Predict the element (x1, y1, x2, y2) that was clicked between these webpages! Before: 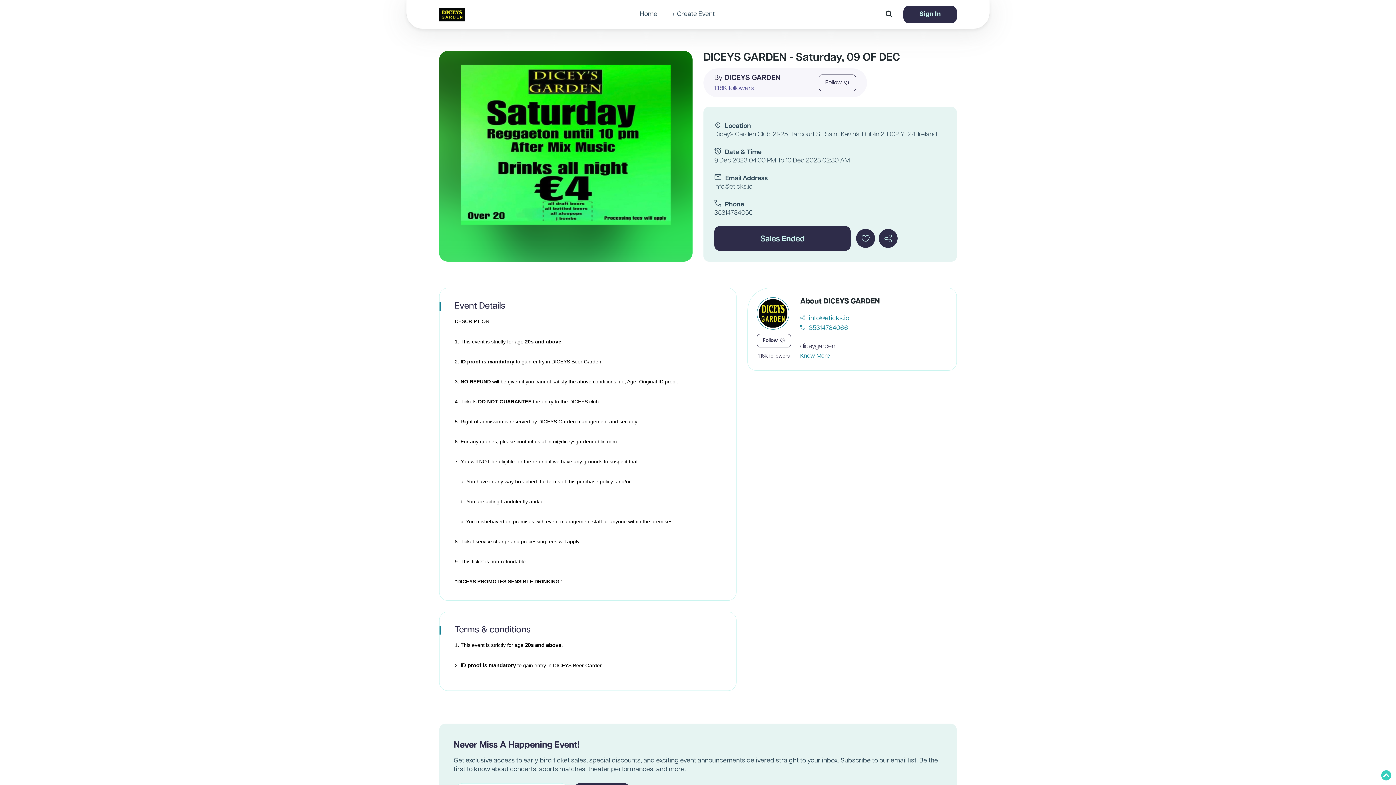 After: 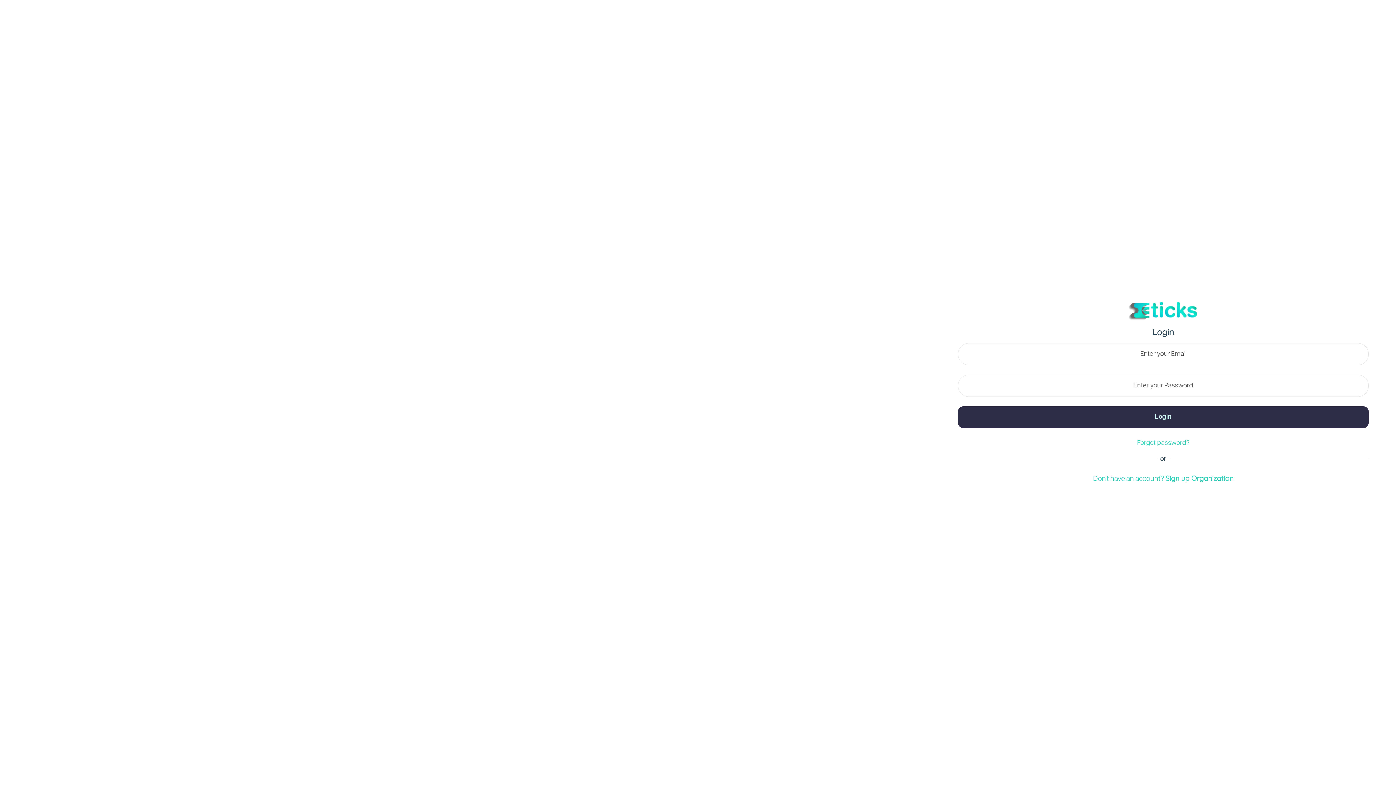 Action: bbox: (672, 11, 714, 17) label: + Create Event